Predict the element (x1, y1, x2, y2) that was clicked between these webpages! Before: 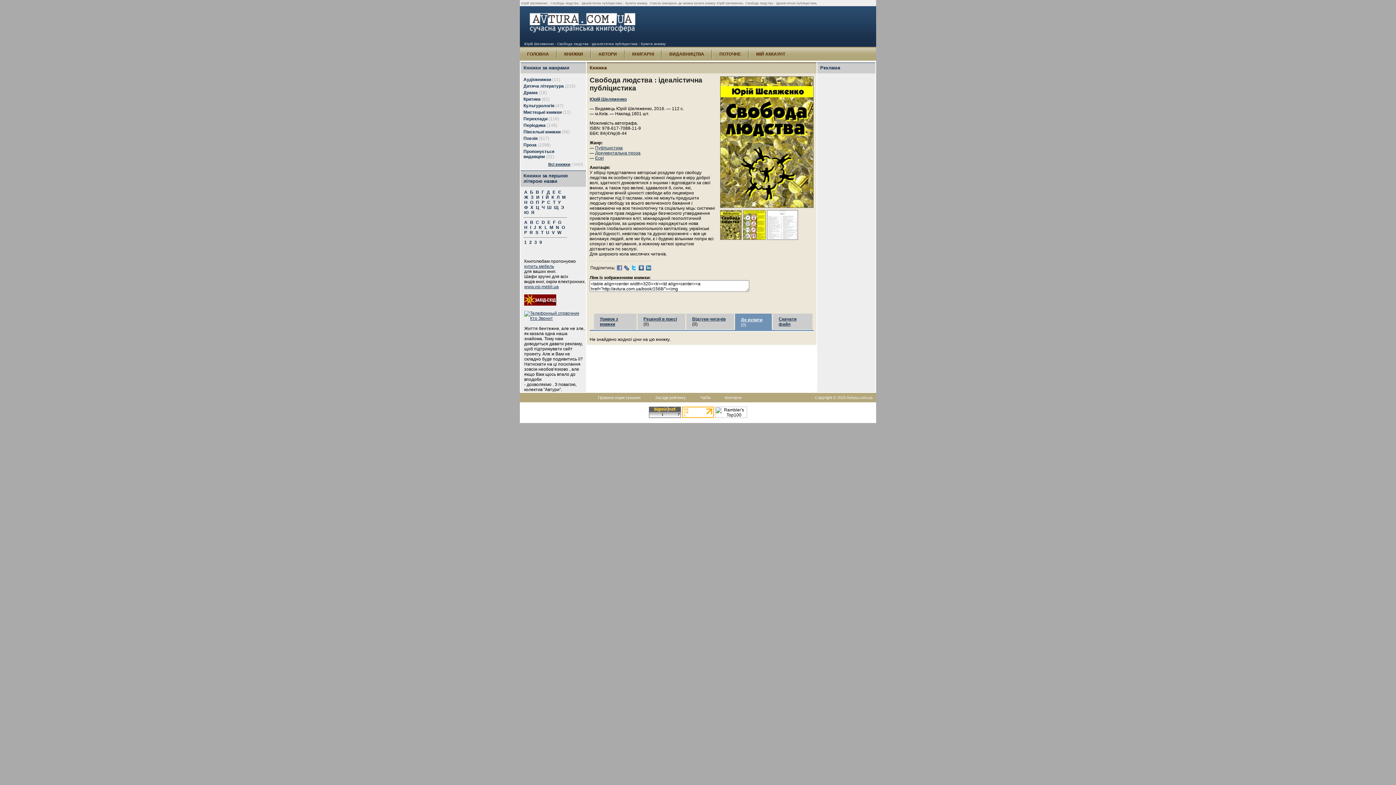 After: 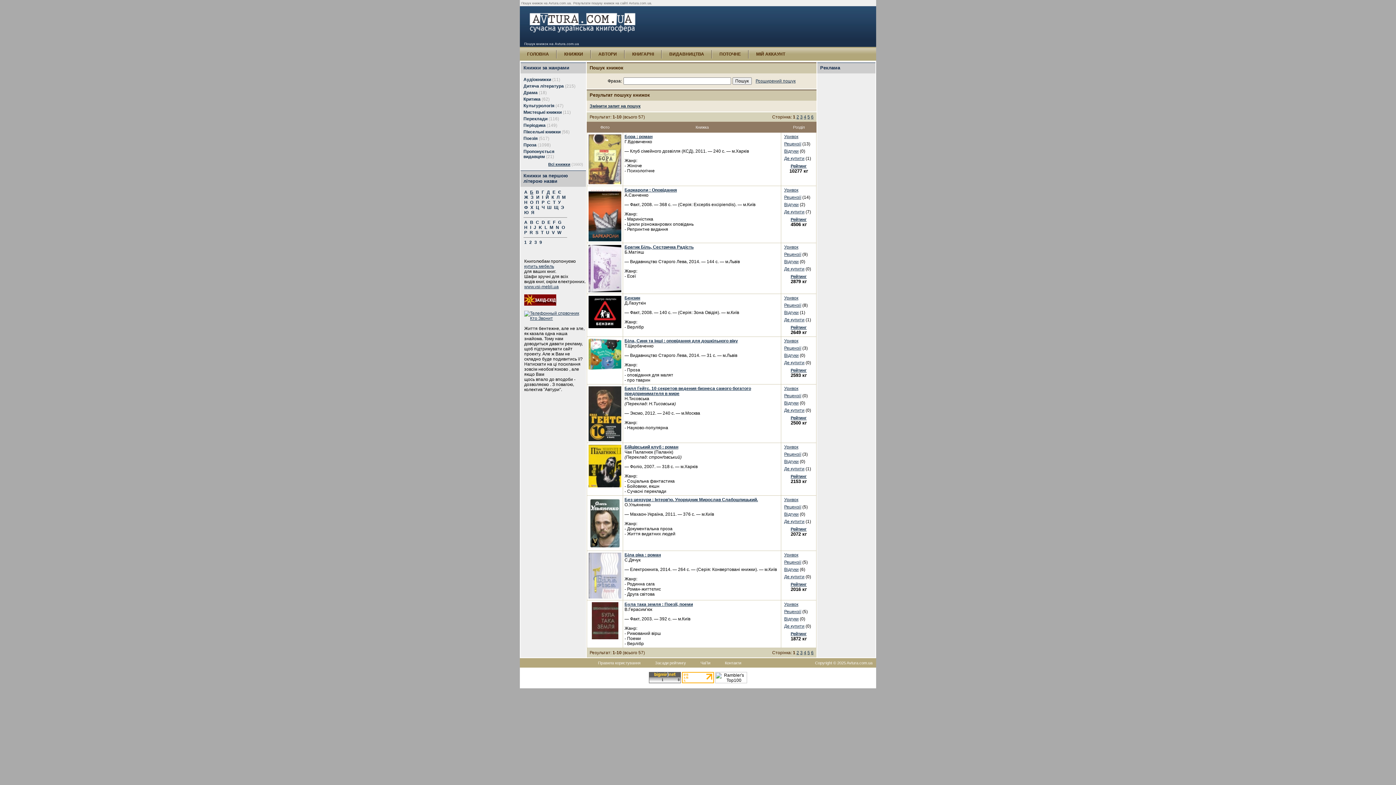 Action: label: Б bbox: (530, 189, 533, 194)